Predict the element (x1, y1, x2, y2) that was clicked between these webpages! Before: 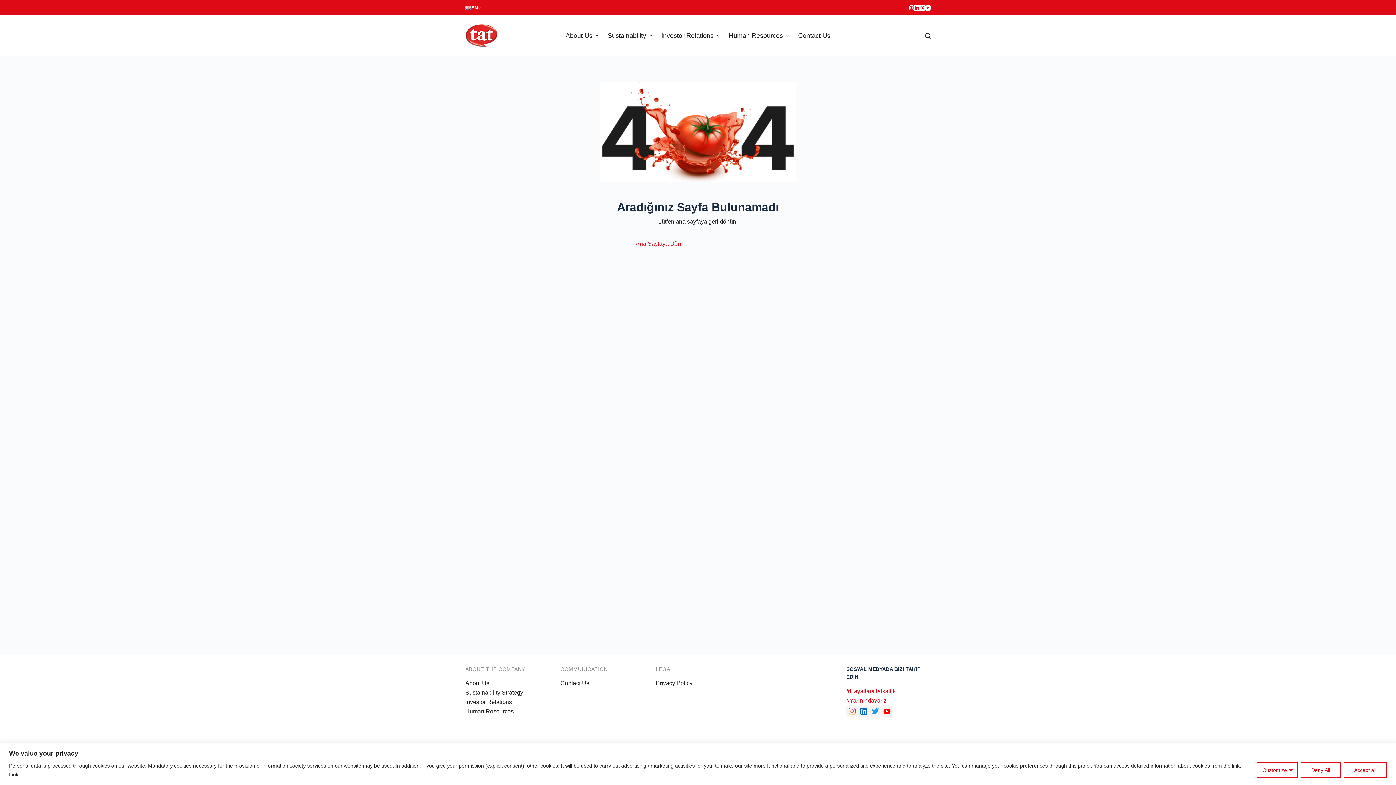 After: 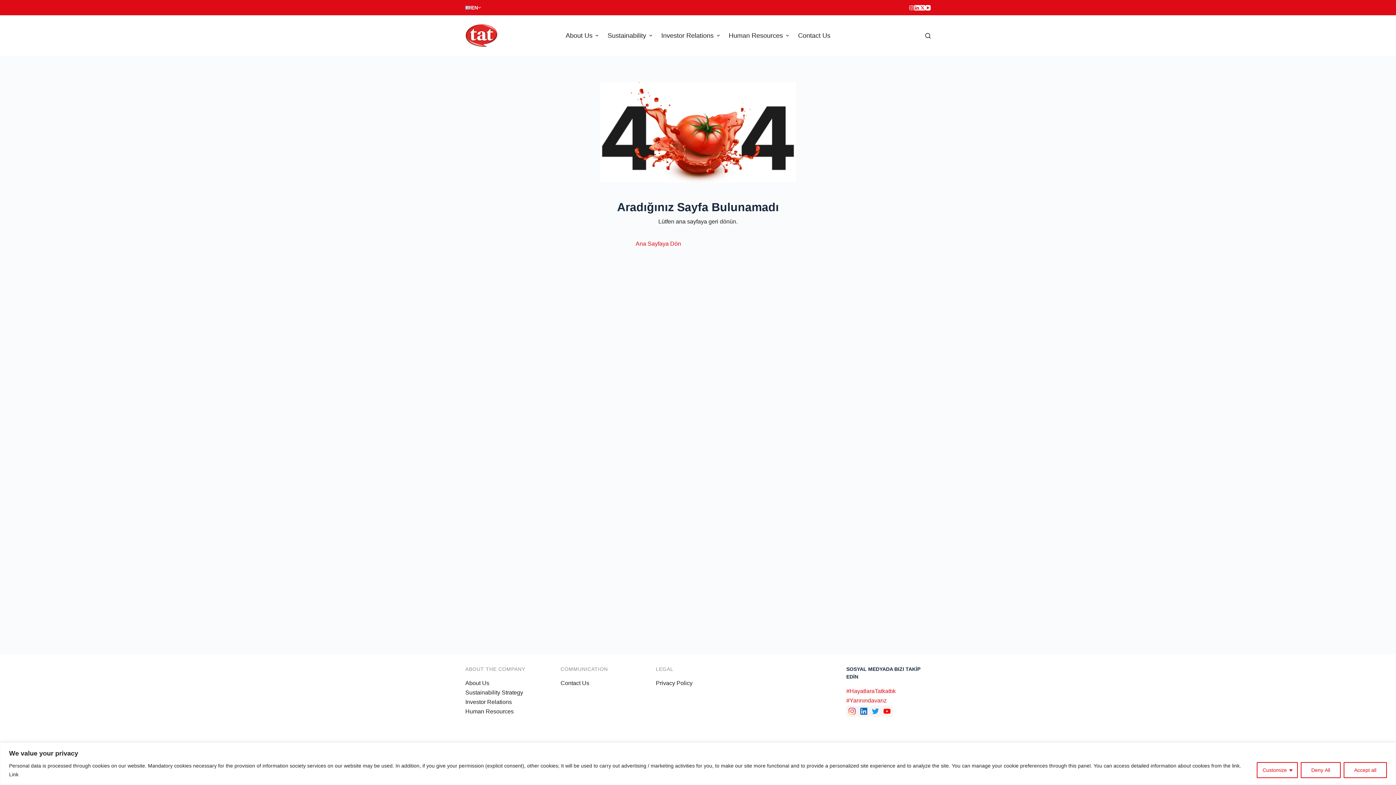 Action: label: ABOUT THE COMPANY bbox: (465, 666, 525, 672)